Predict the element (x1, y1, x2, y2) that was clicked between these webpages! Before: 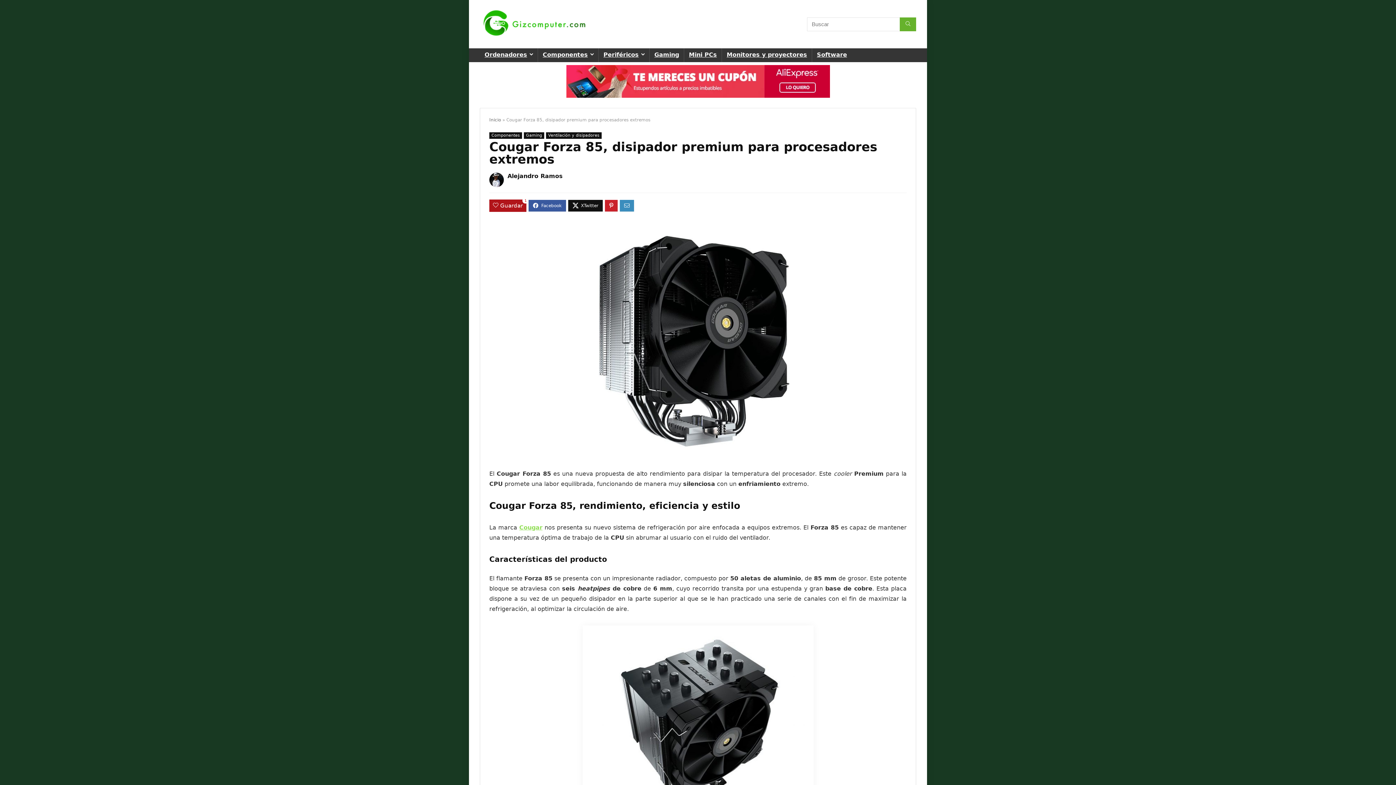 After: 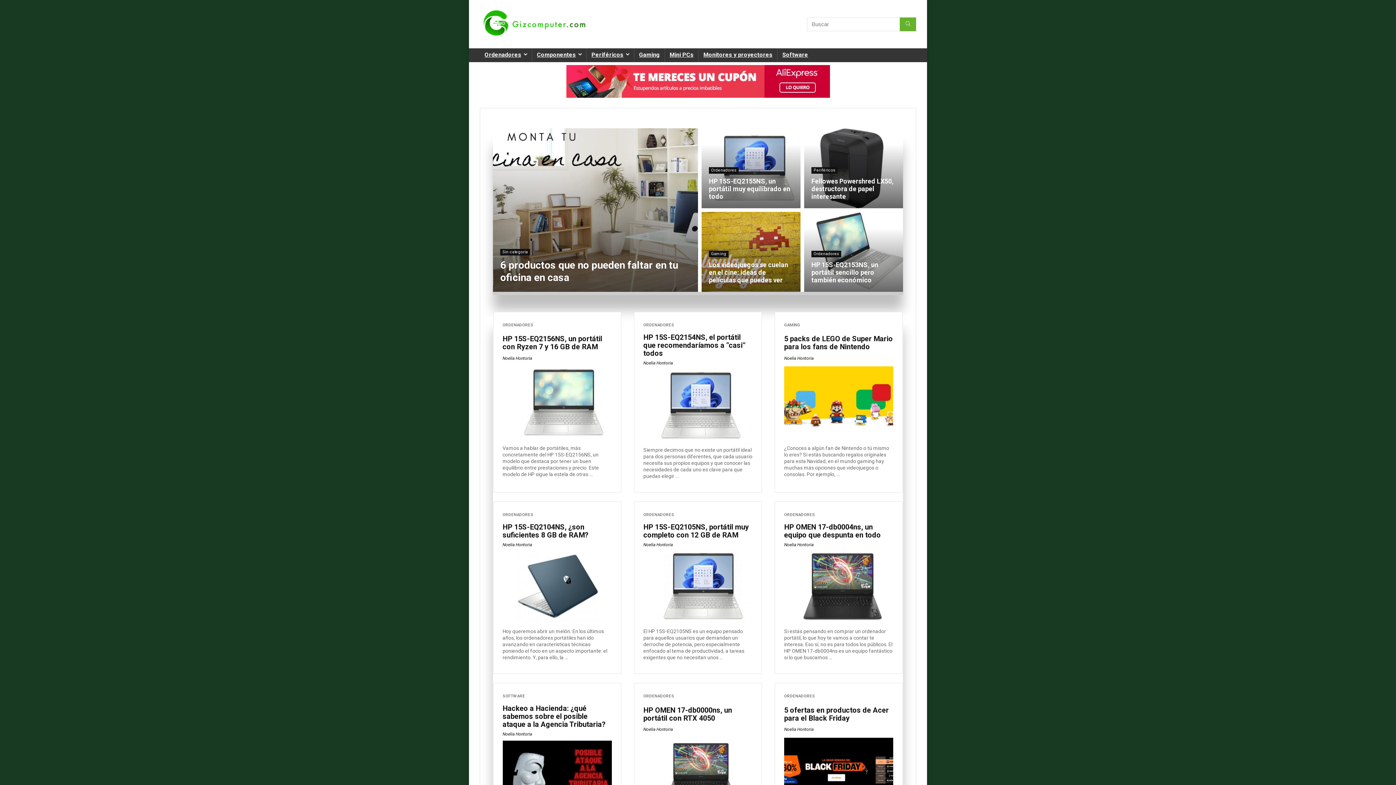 Action: label: Inicio bbox: (489, 117, 501, 122)